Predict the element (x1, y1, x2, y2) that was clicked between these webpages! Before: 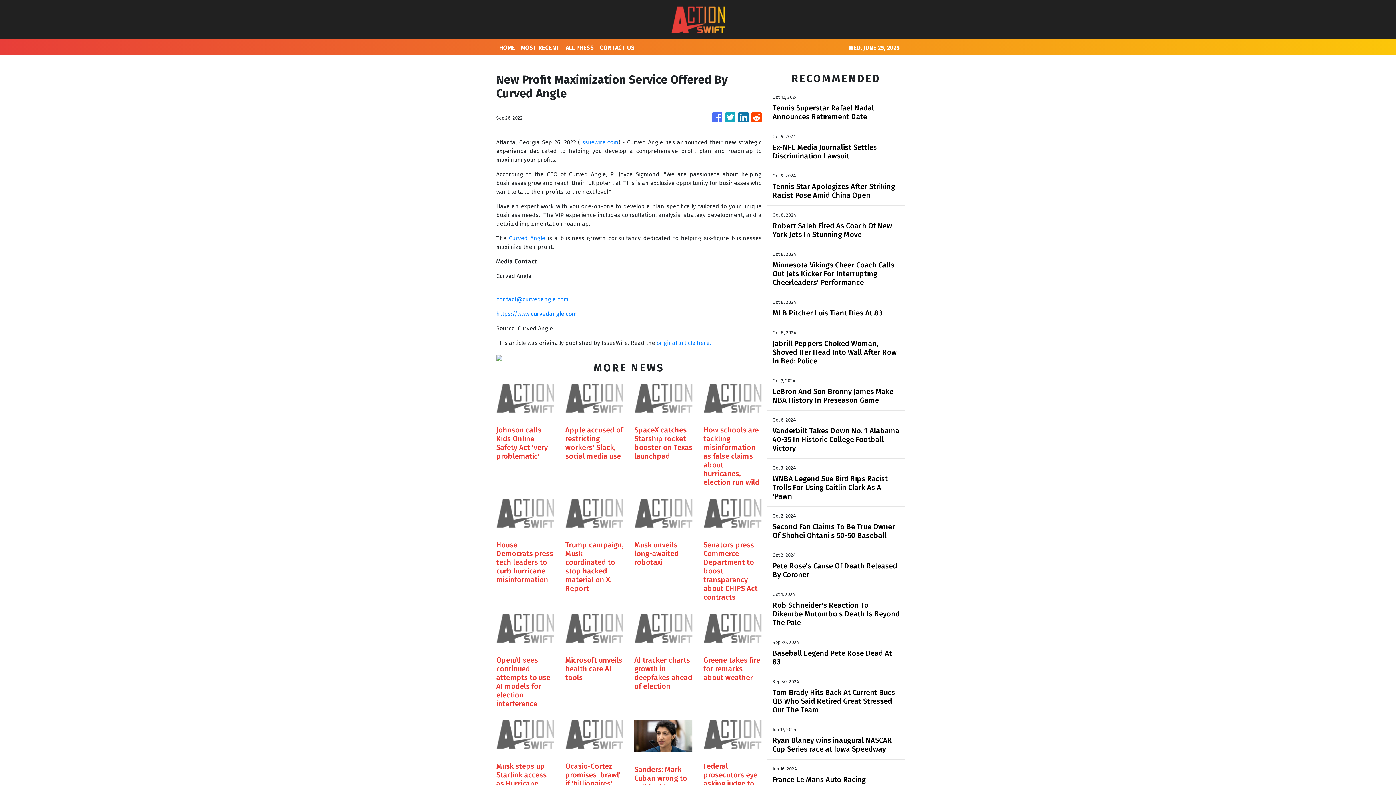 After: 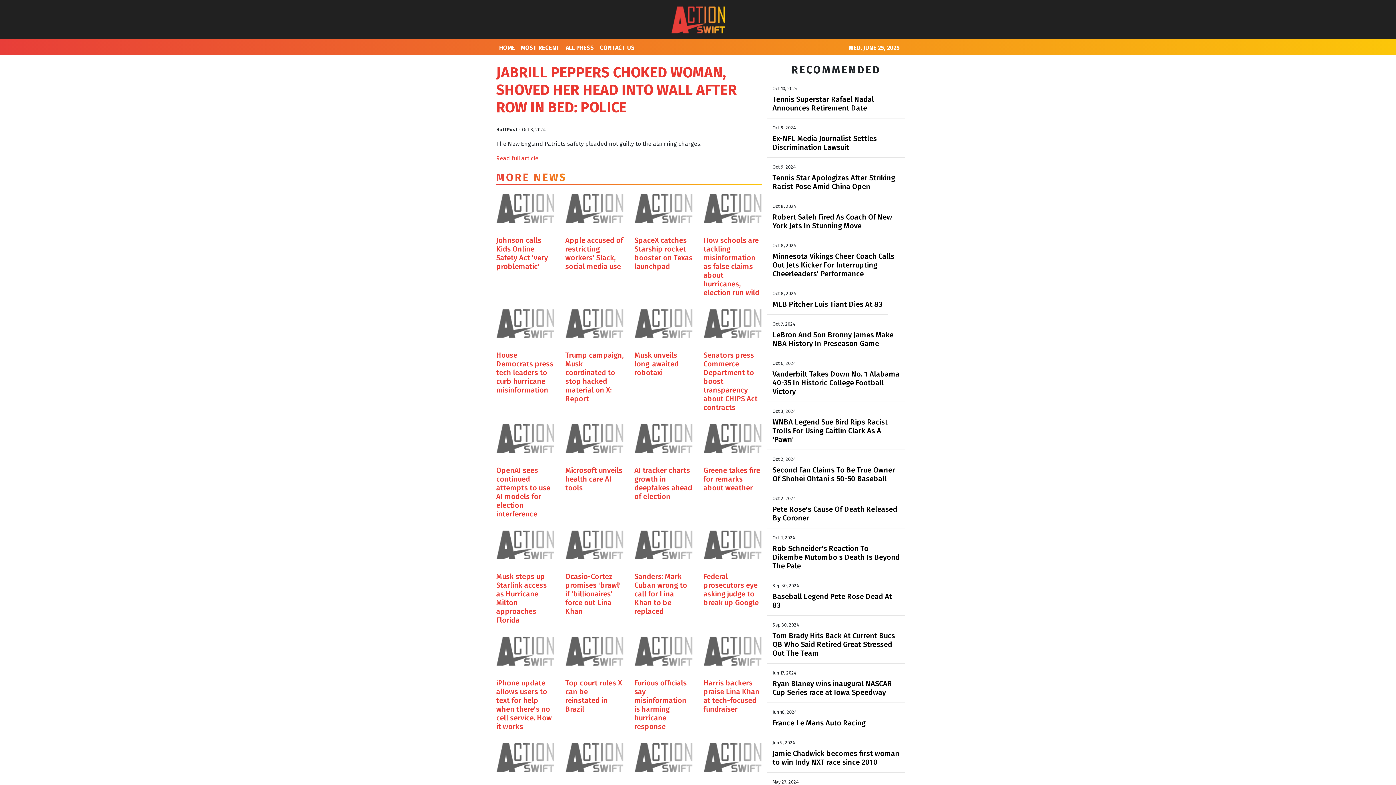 Action: bbox: (772, 339, 900, 365) label: Jabrill Peppers Choked Woman, Shoved Her Head Into Wall After Row In Bed: Police